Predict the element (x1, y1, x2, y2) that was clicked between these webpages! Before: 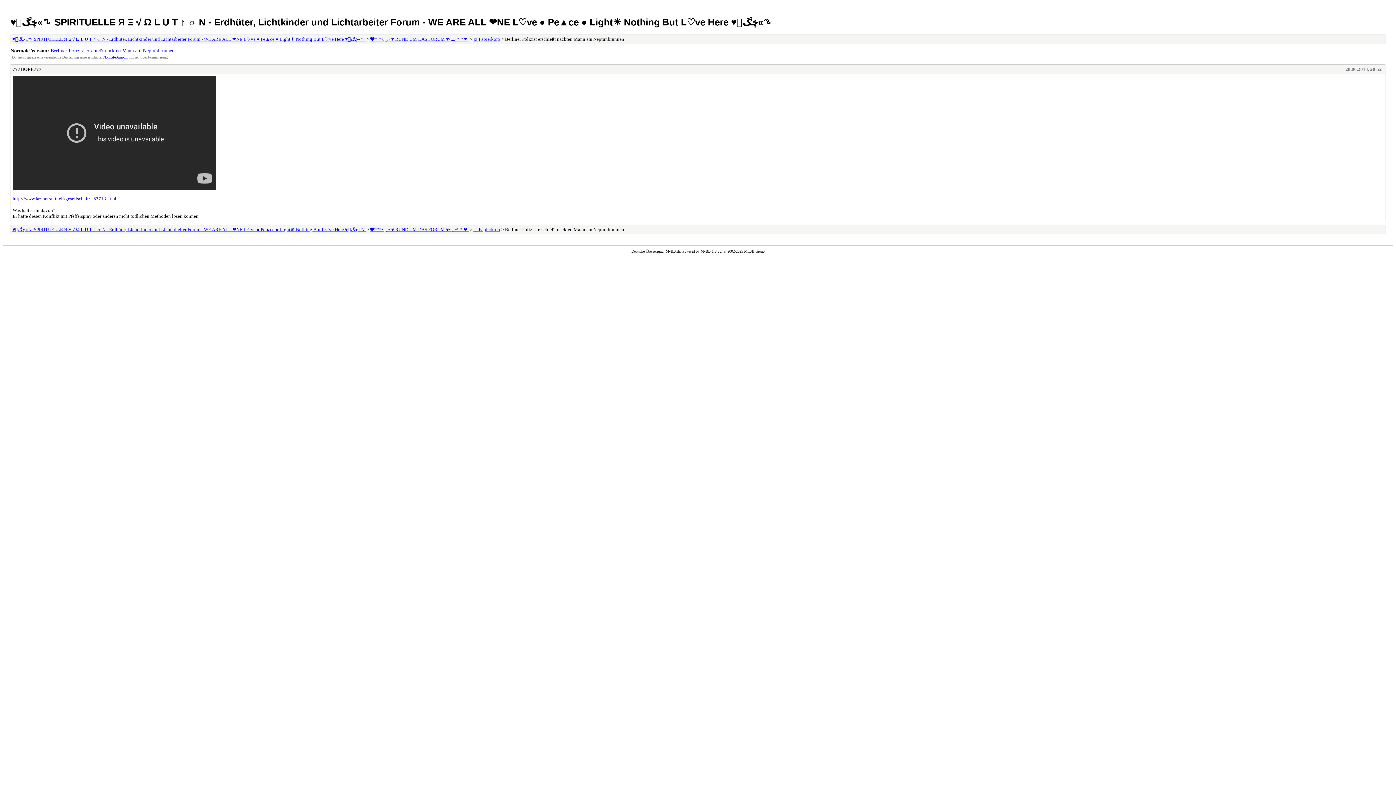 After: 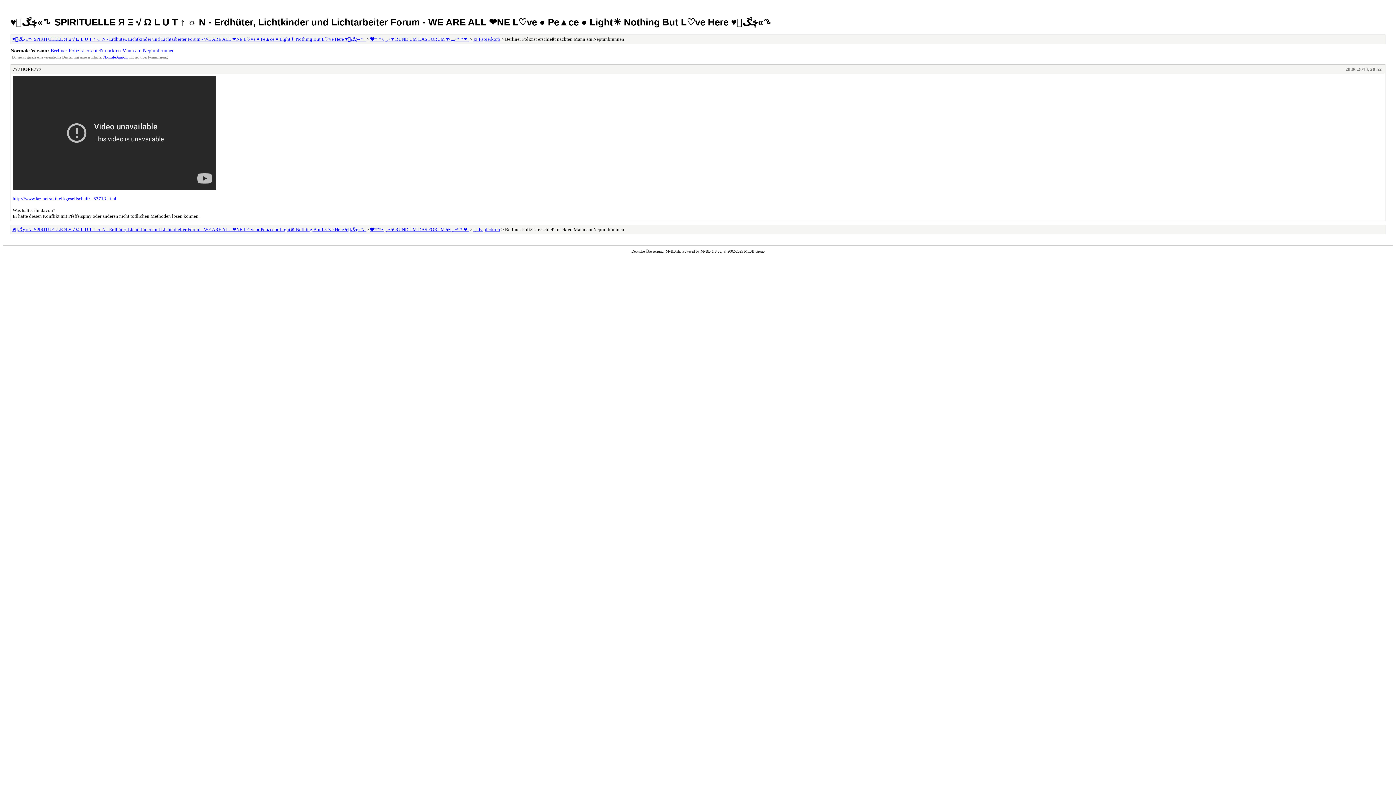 Action: label: MyBB.de bbox: (665, 249, 680, 253)